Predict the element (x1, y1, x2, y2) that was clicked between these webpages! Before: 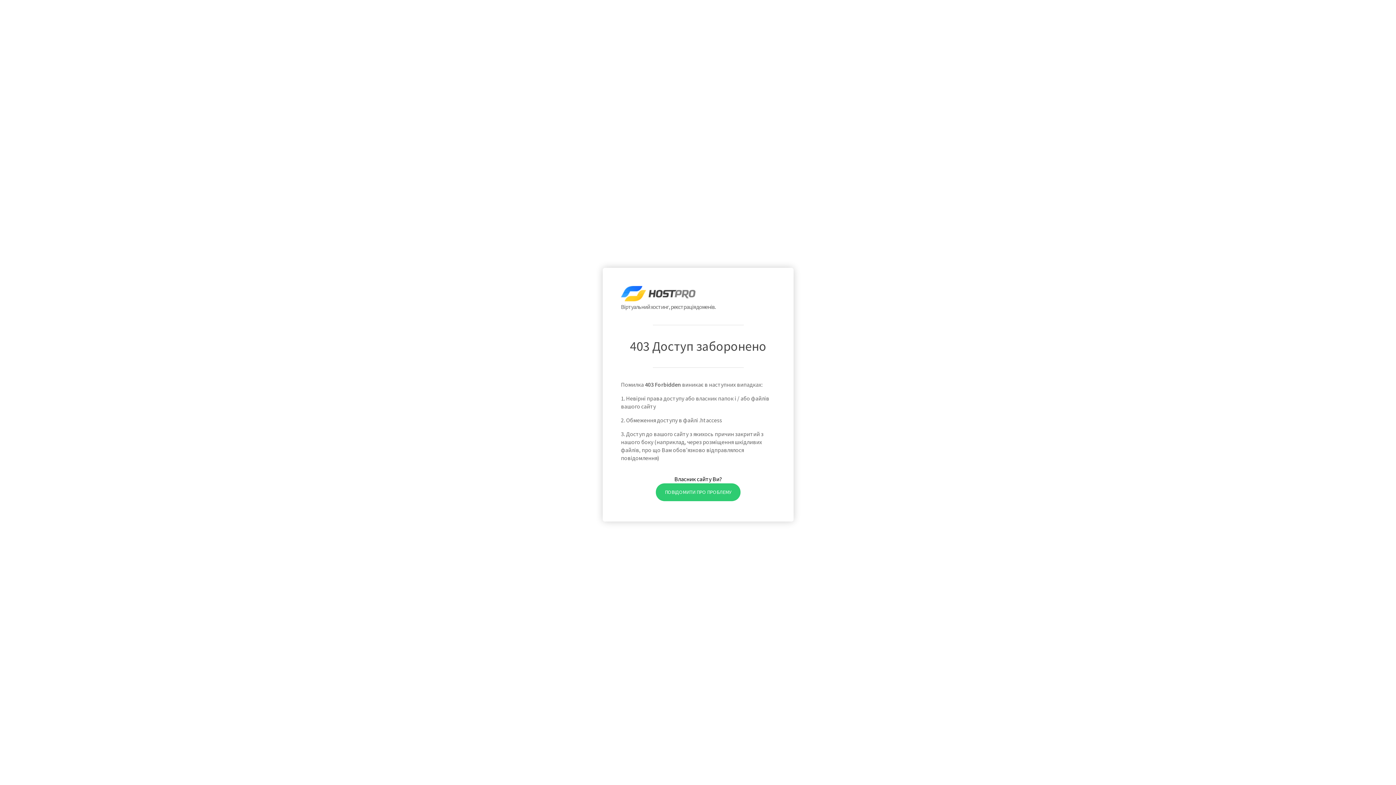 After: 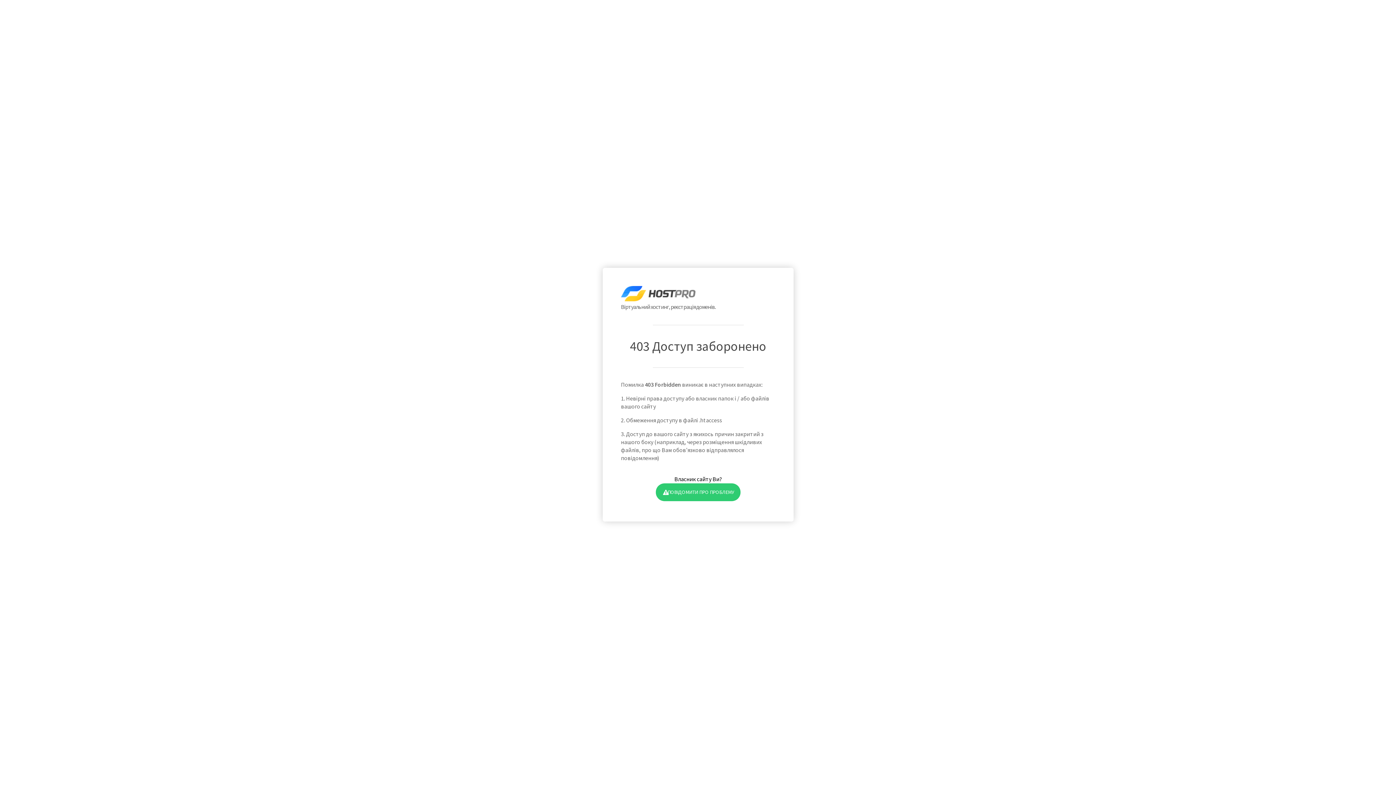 Action: bbox: (655, 483, 740, 501) label: ПОВІДОМИТИ ПРО ПРОБЛЕМУ